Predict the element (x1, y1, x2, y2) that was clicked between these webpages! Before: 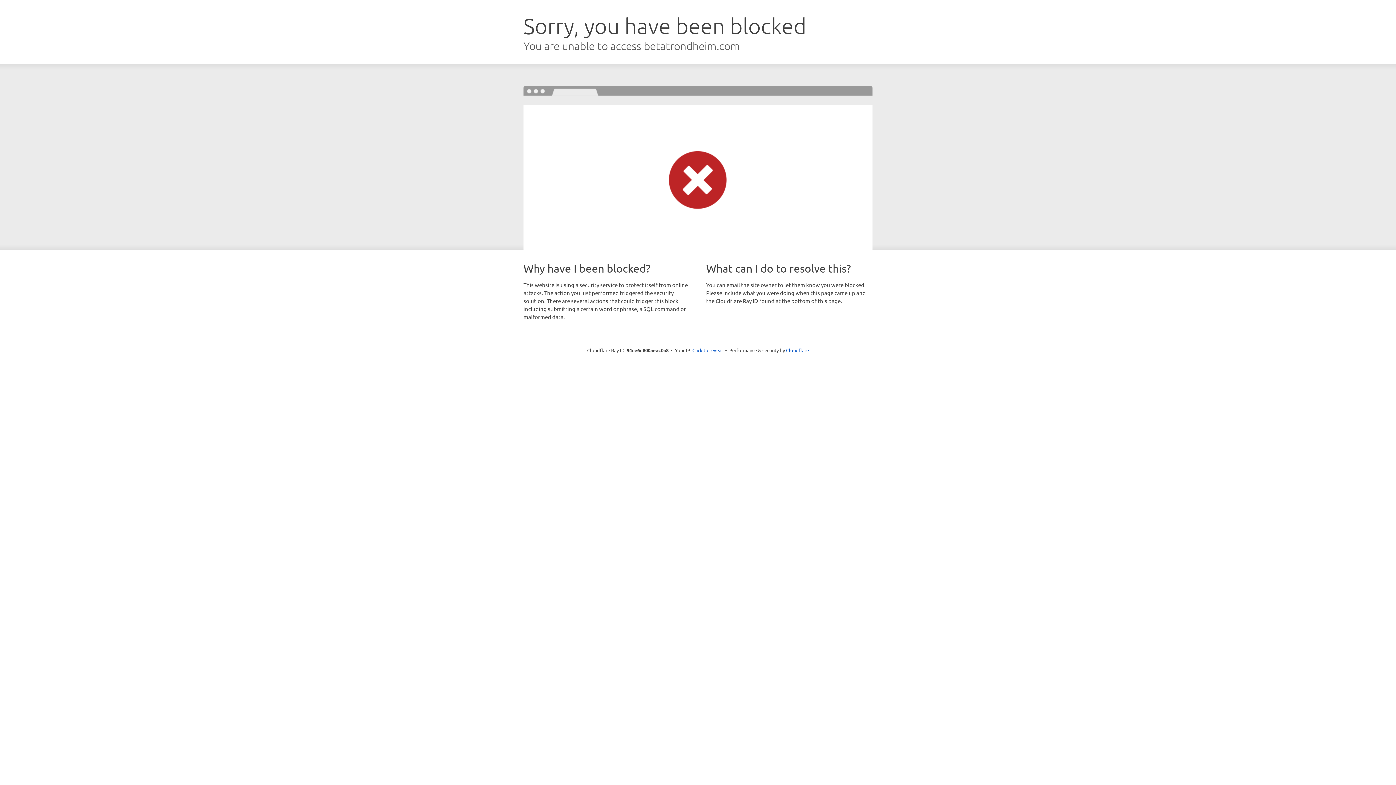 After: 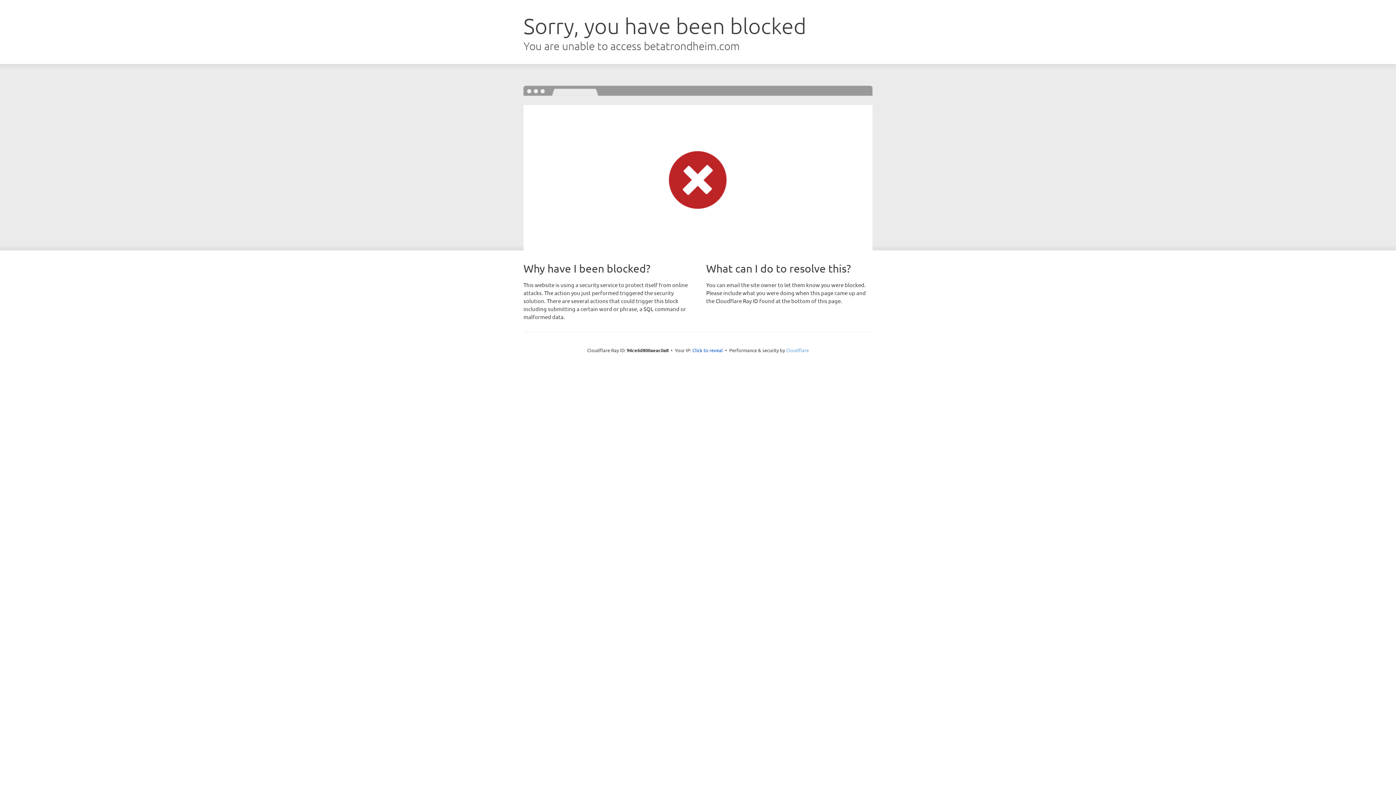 Action: bbox: (786, 347, 809, 353) label: Cloudflare